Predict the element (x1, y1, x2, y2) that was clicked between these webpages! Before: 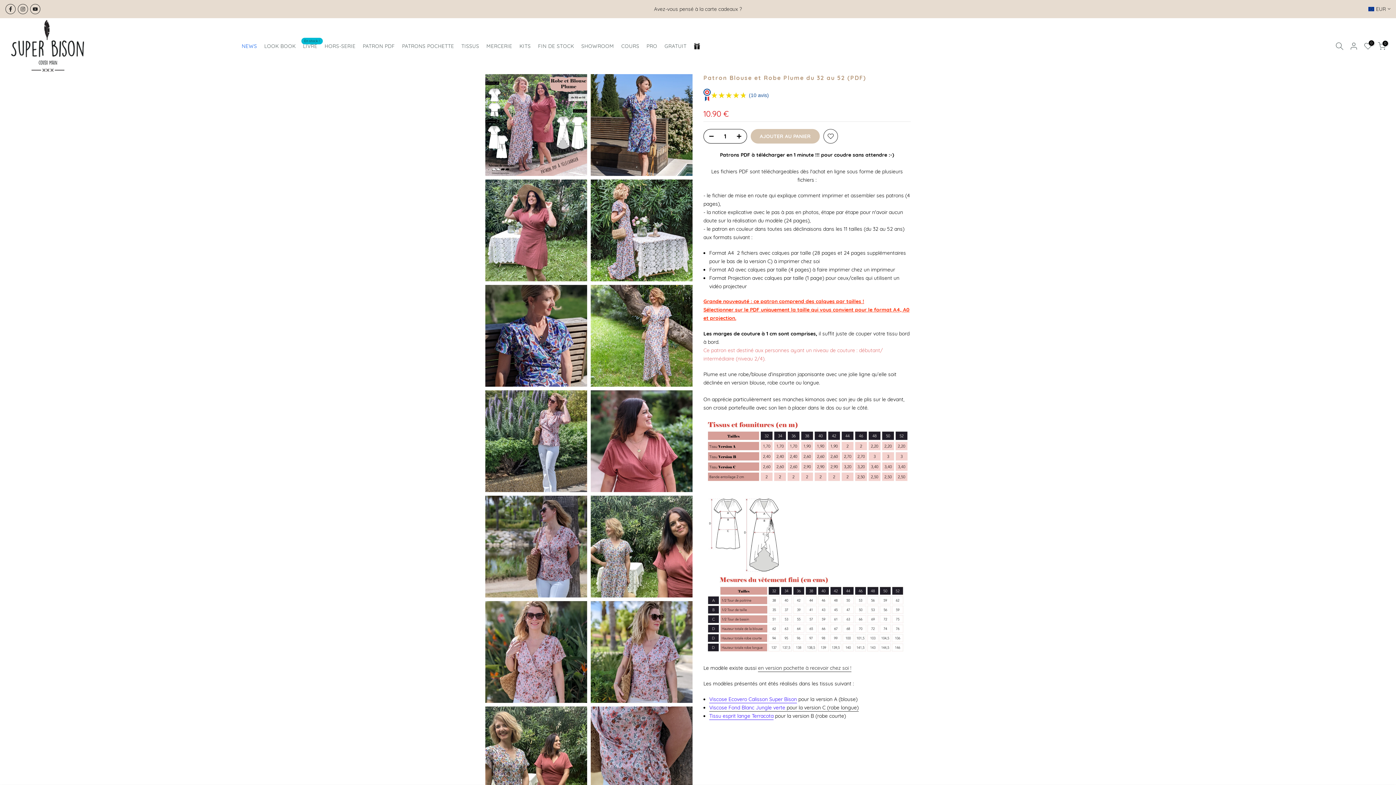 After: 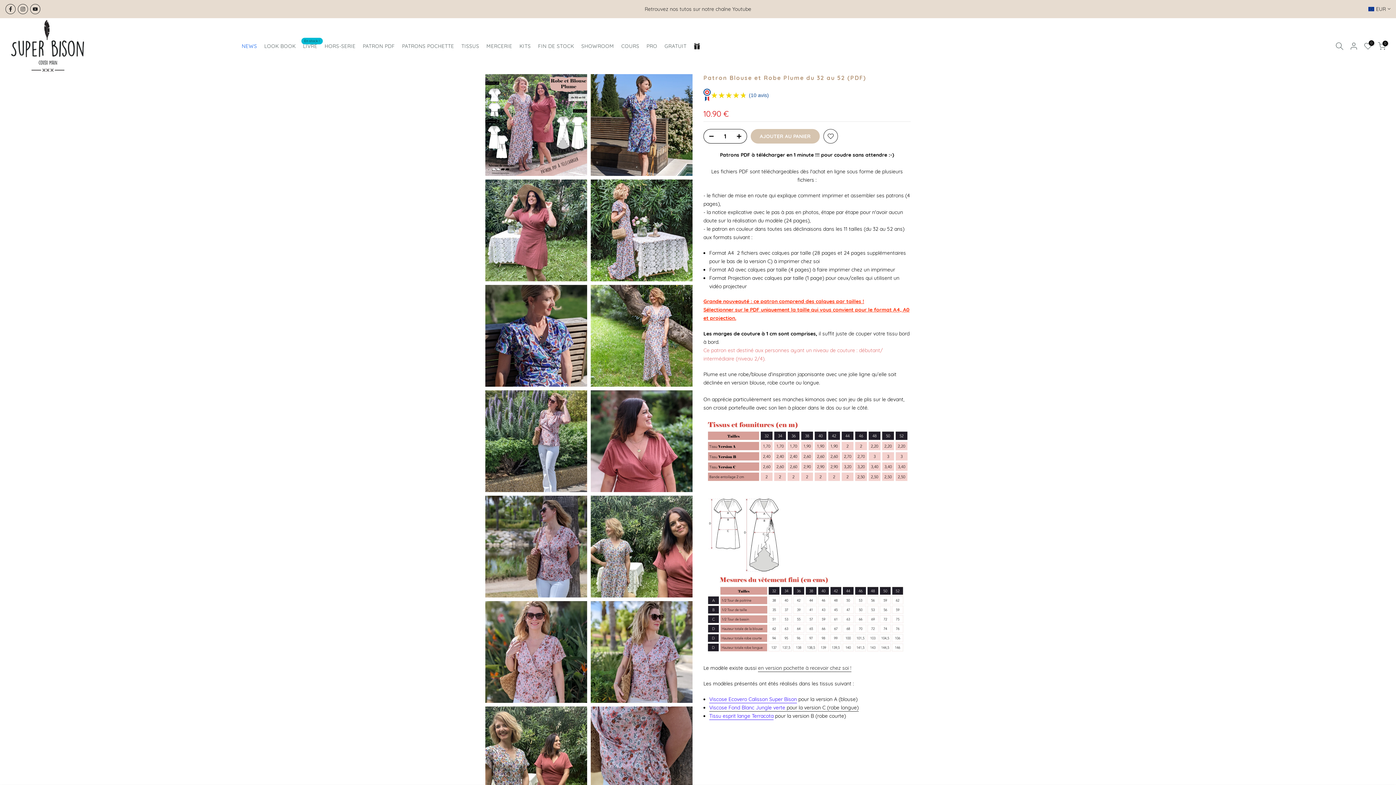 Action: label: Viscose Ecovero Calisson Super Bison bbox: (709, 696, 797, 703)